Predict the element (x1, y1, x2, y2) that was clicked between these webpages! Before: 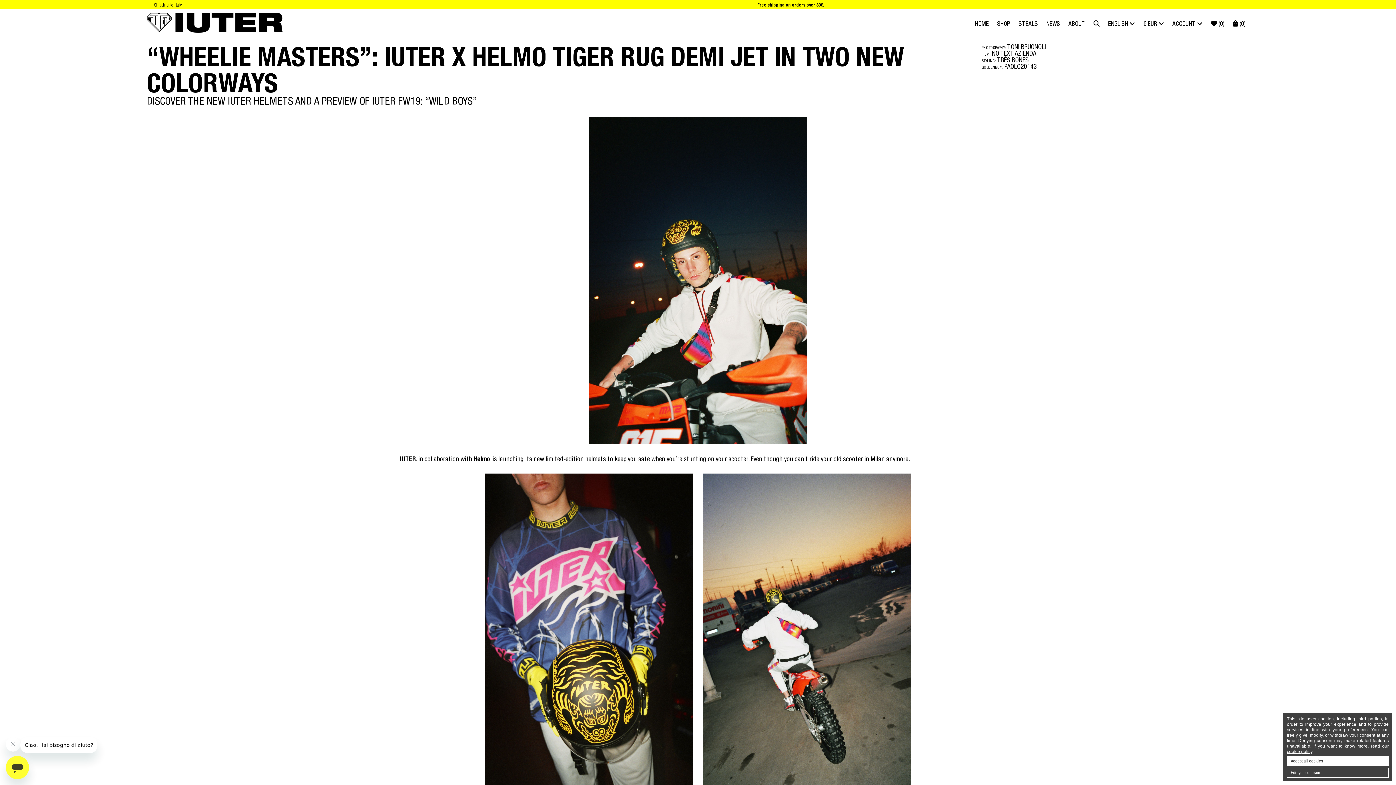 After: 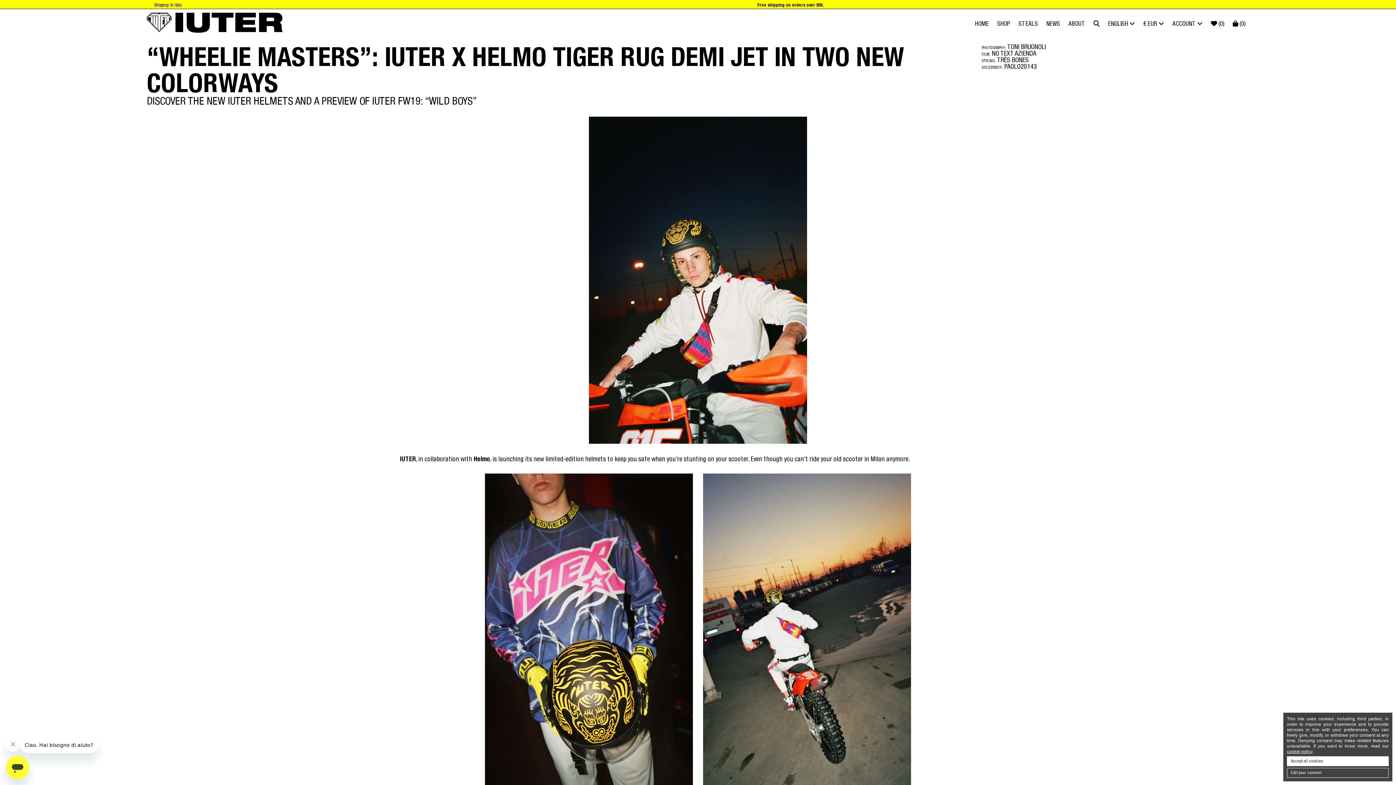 Action: label: cookie policy bbox: (1287, 749, 1312, 754)